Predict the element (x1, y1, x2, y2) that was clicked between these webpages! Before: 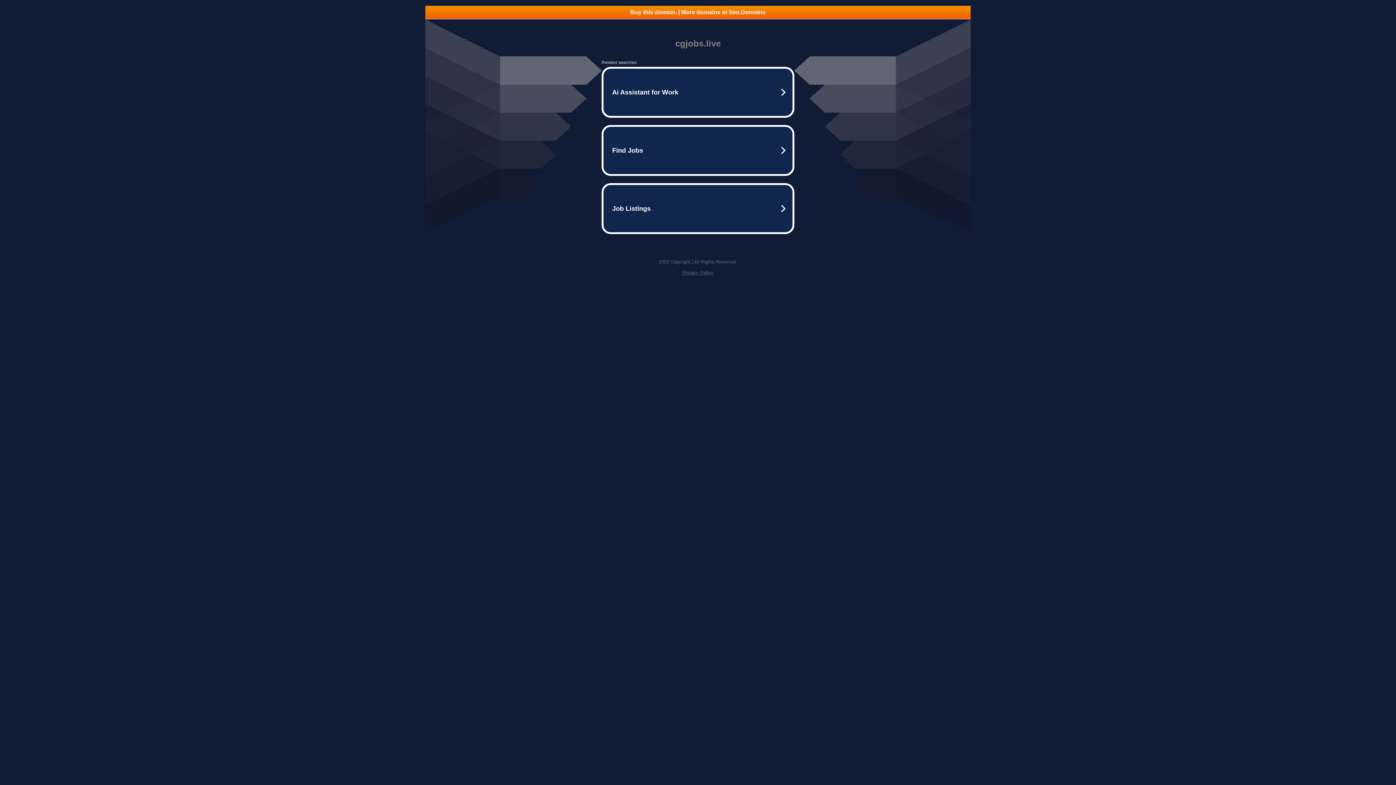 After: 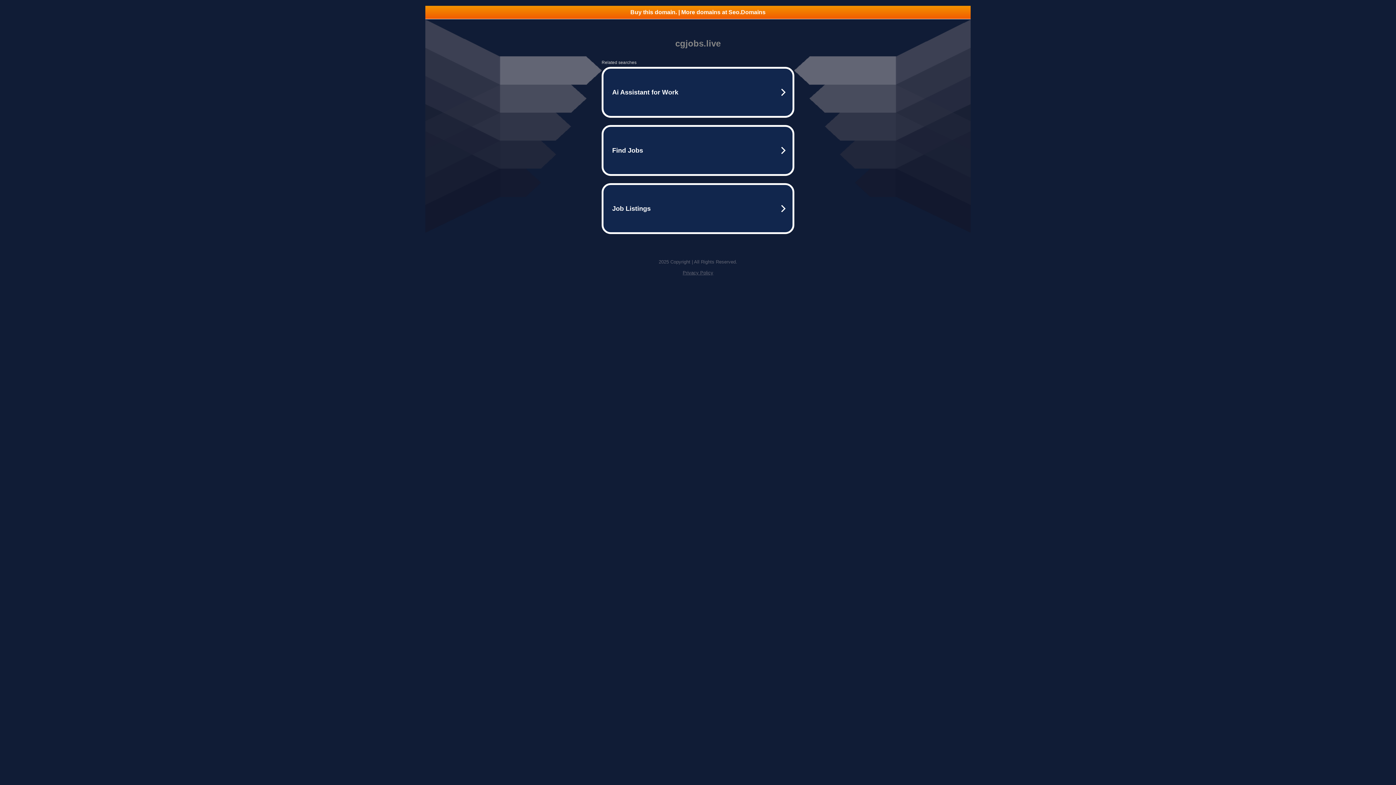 Action: bbox: (425, 5, 970, 18) label: Buy this domain. | More domains at Seo.Domains